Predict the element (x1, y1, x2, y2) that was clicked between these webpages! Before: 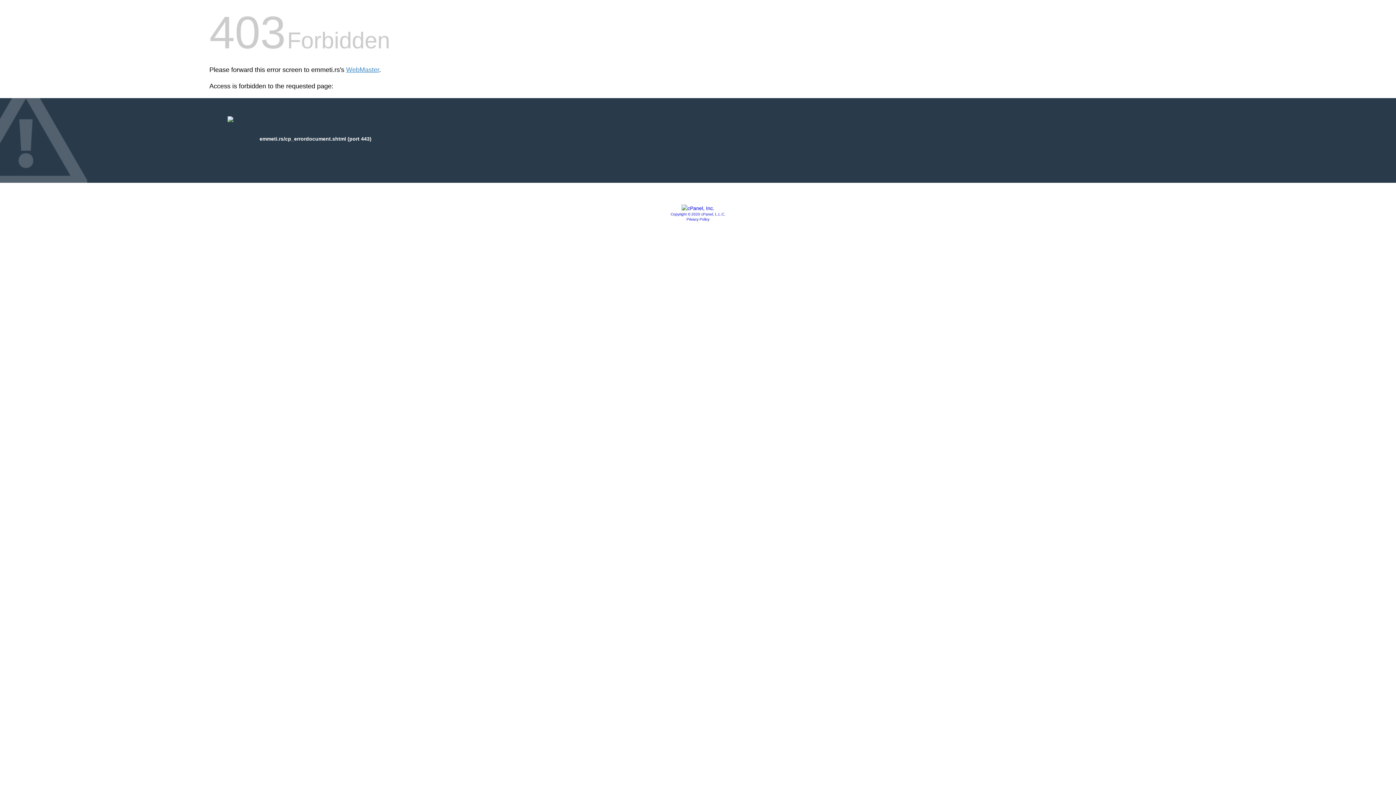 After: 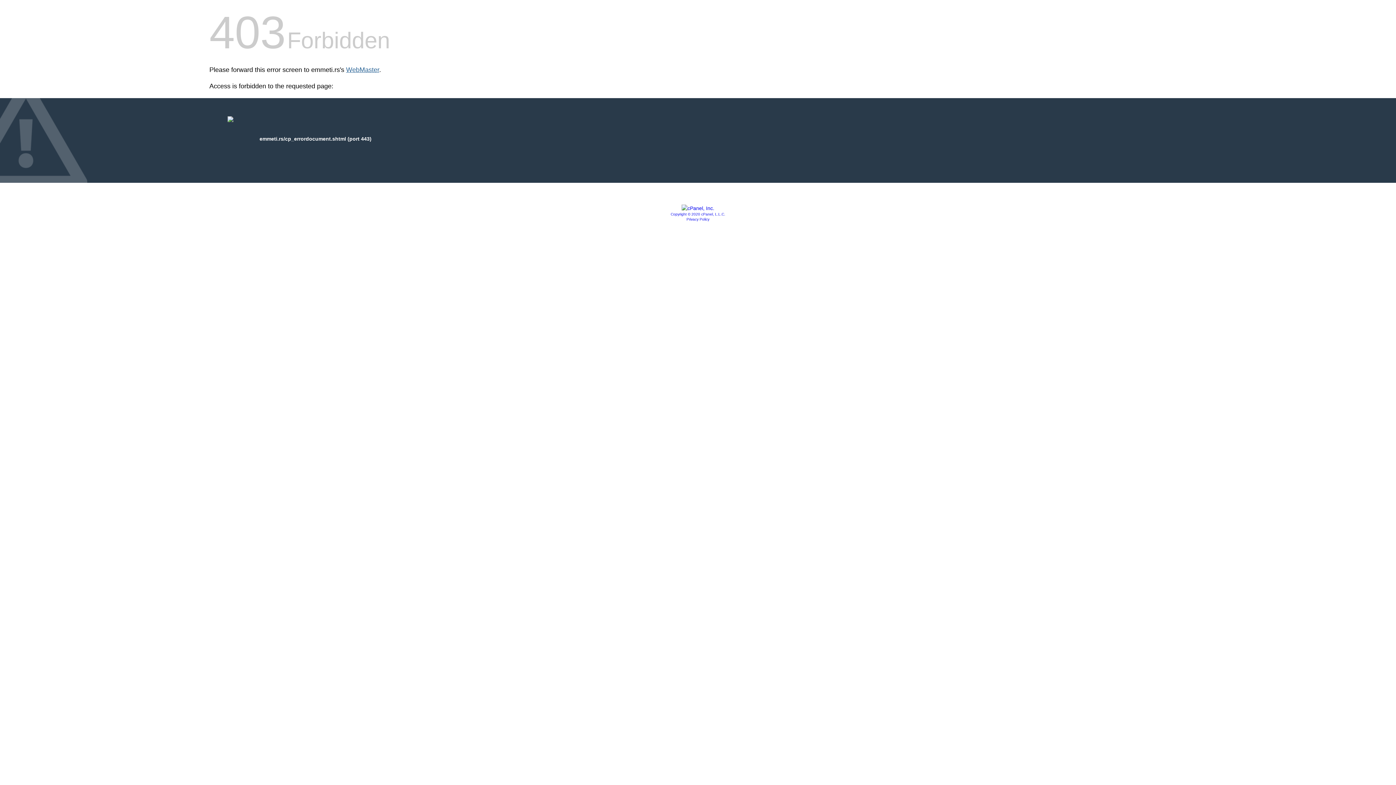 Action: label: WebMaster bbox: (346, 66, 379, 73)